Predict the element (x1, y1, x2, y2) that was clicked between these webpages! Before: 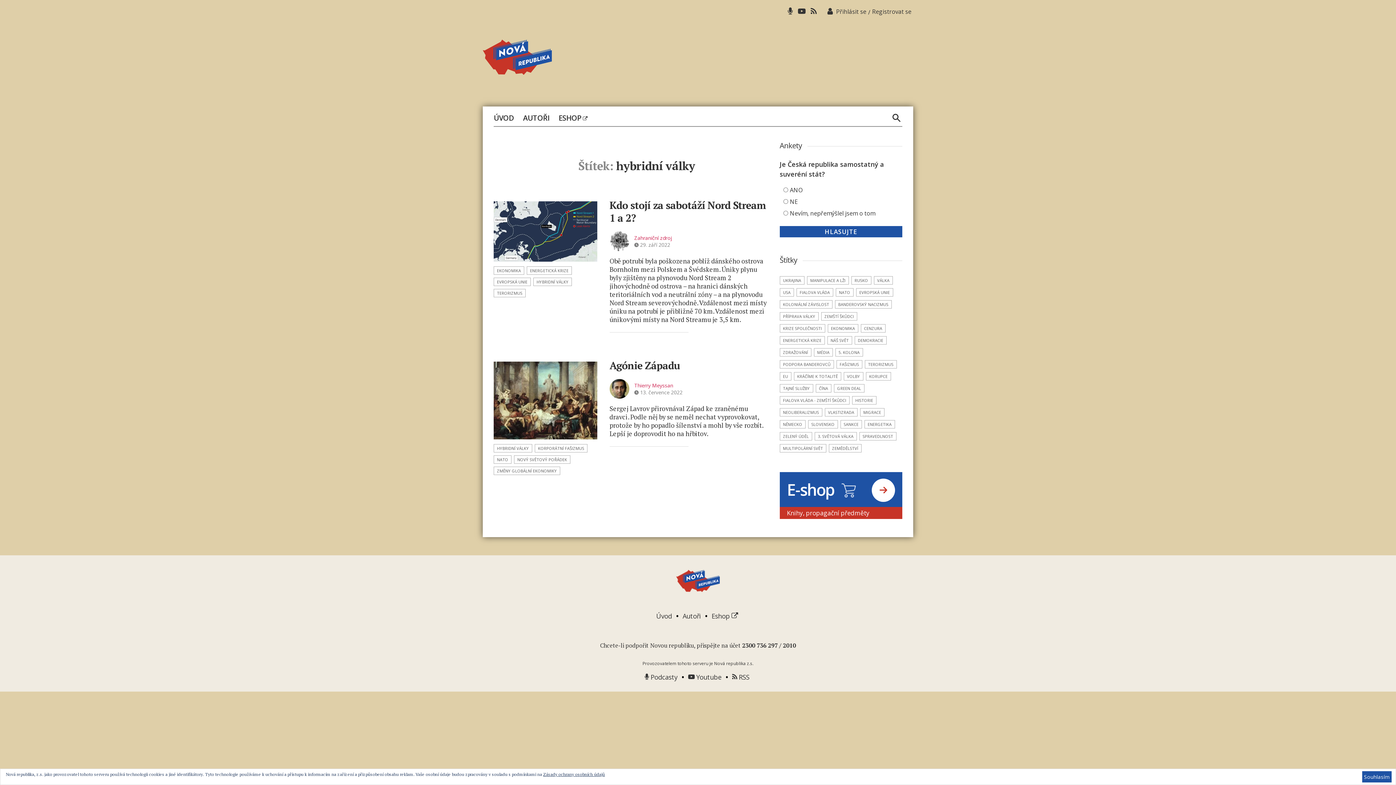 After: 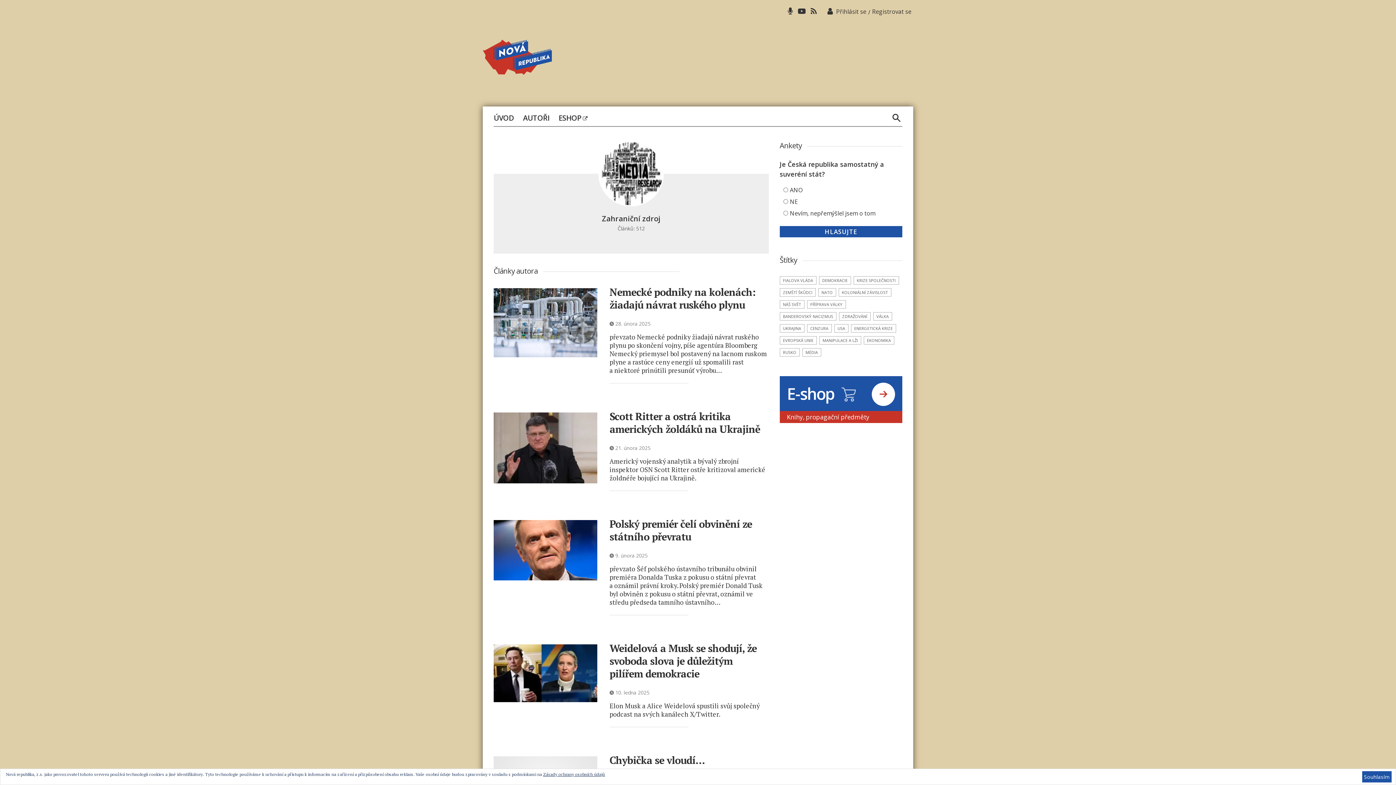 Action: label: Zahraniční zdroj bbox: (634, 234, 672, 241)